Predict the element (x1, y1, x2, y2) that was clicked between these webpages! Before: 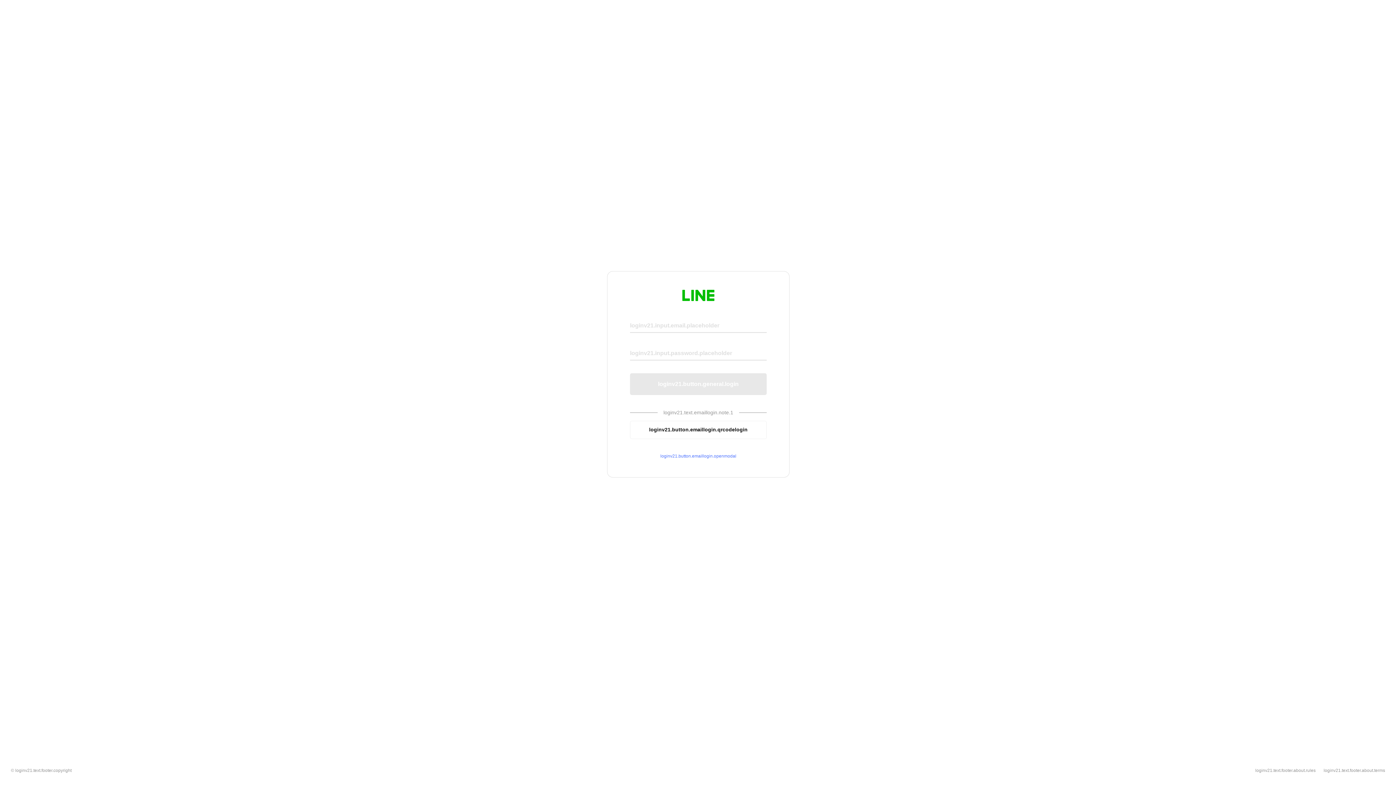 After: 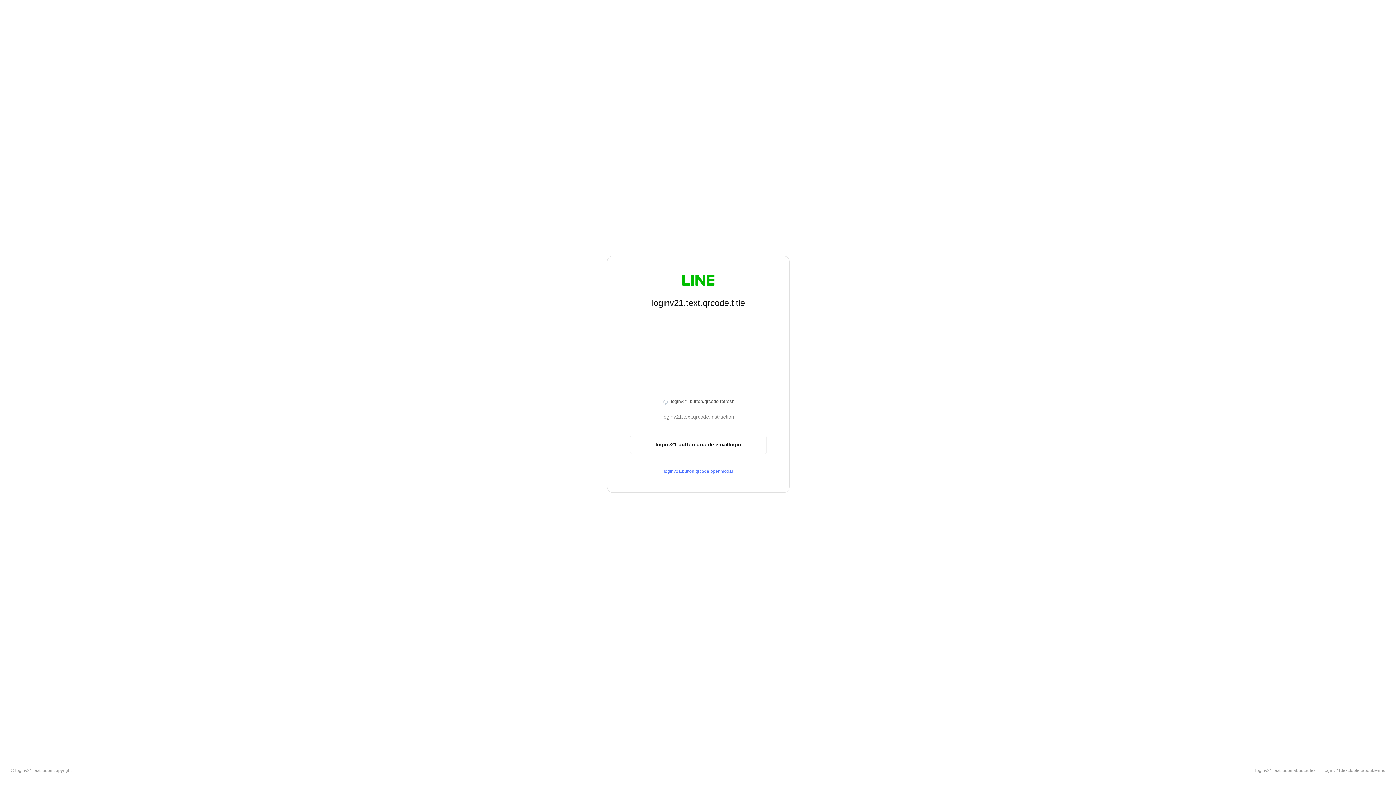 Action: label: loginv21.button.emaillogin.qrcodelogin bbox: (630, 420, 766, 439)